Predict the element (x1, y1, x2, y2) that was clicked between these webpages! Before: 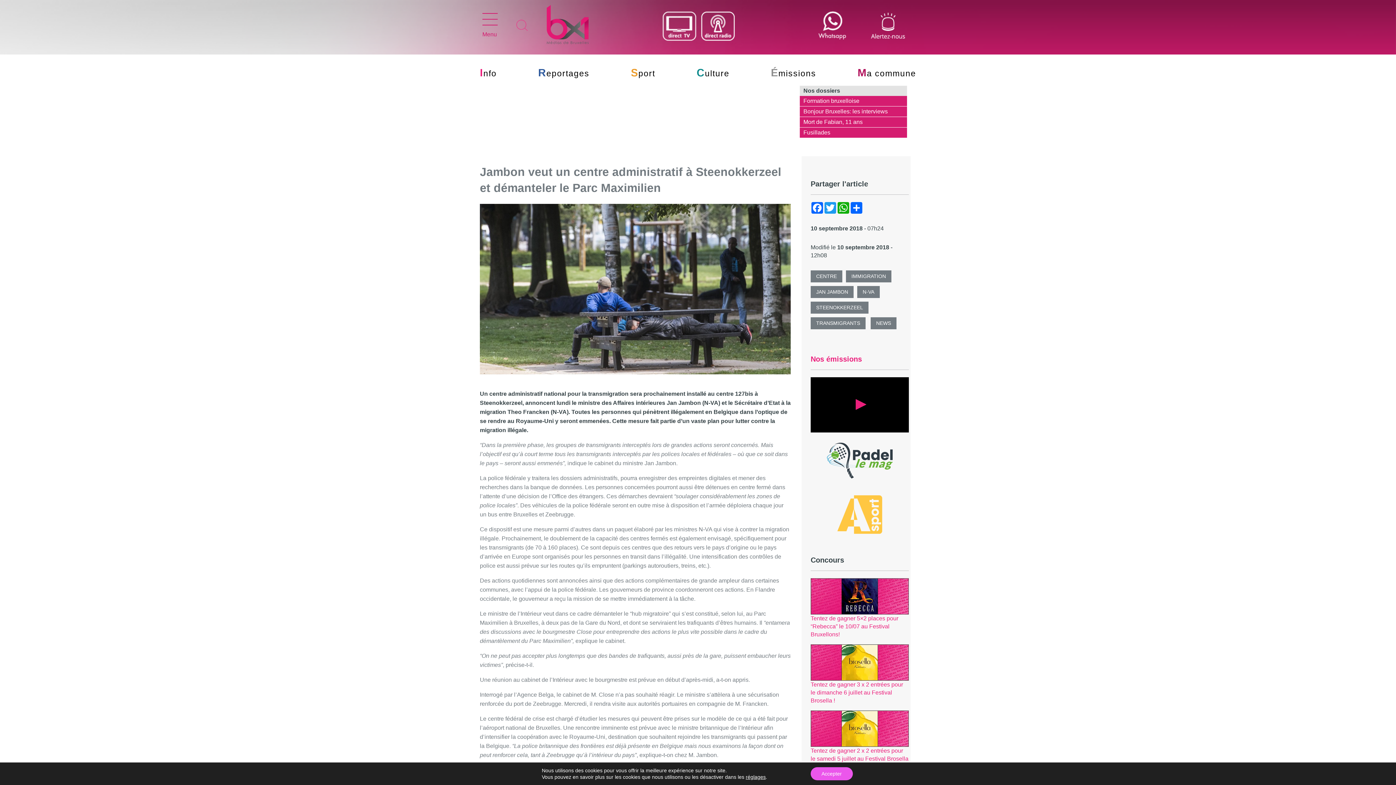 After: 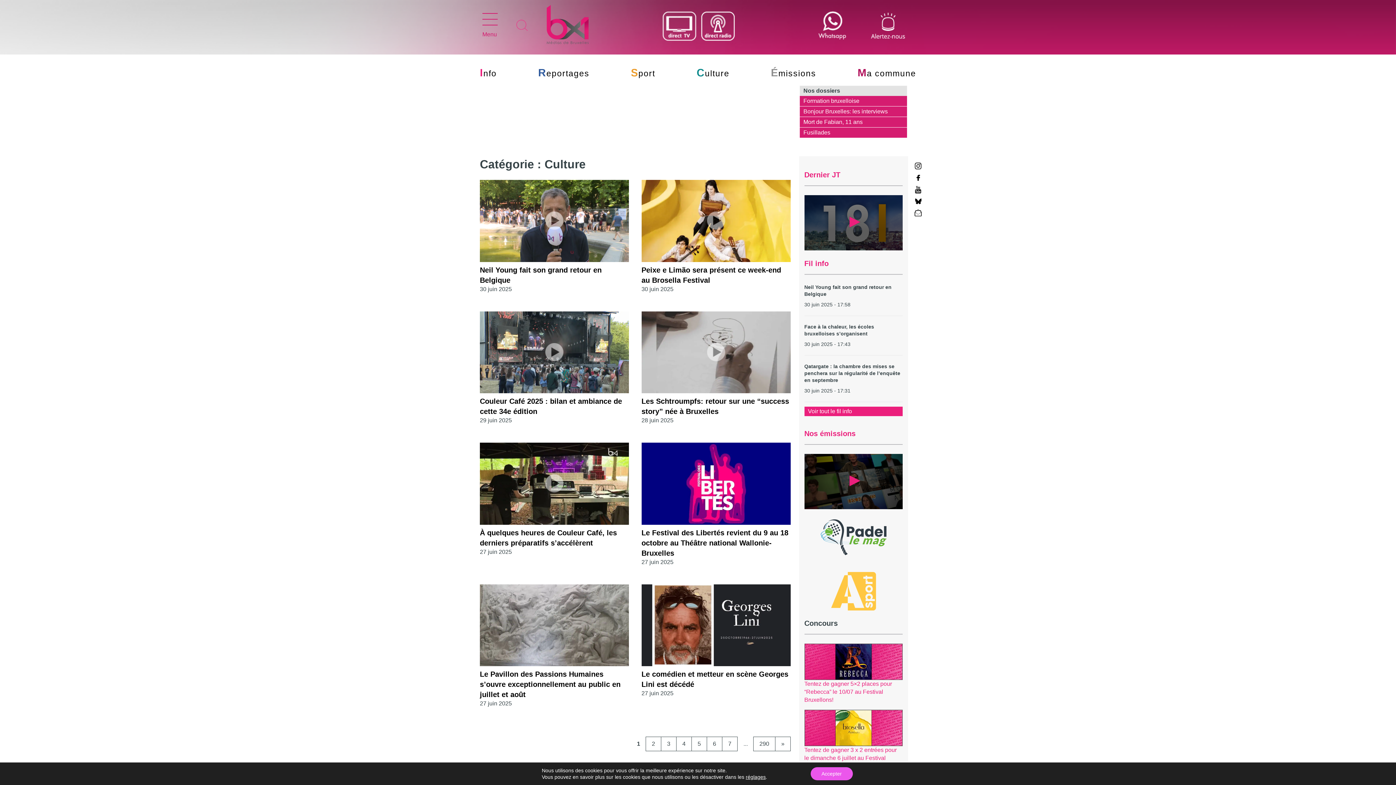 Action: bbox: (696, 68, 729, 78) label: Culture